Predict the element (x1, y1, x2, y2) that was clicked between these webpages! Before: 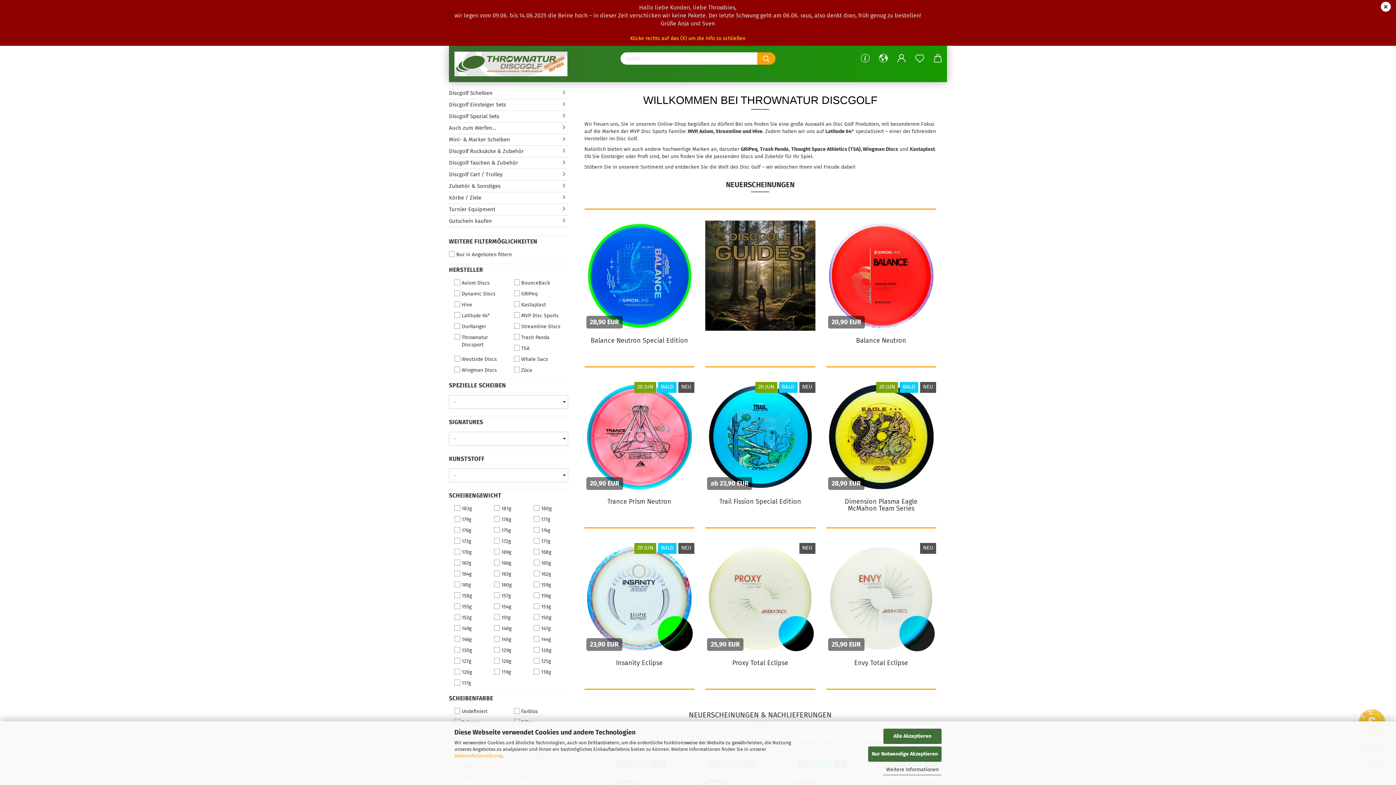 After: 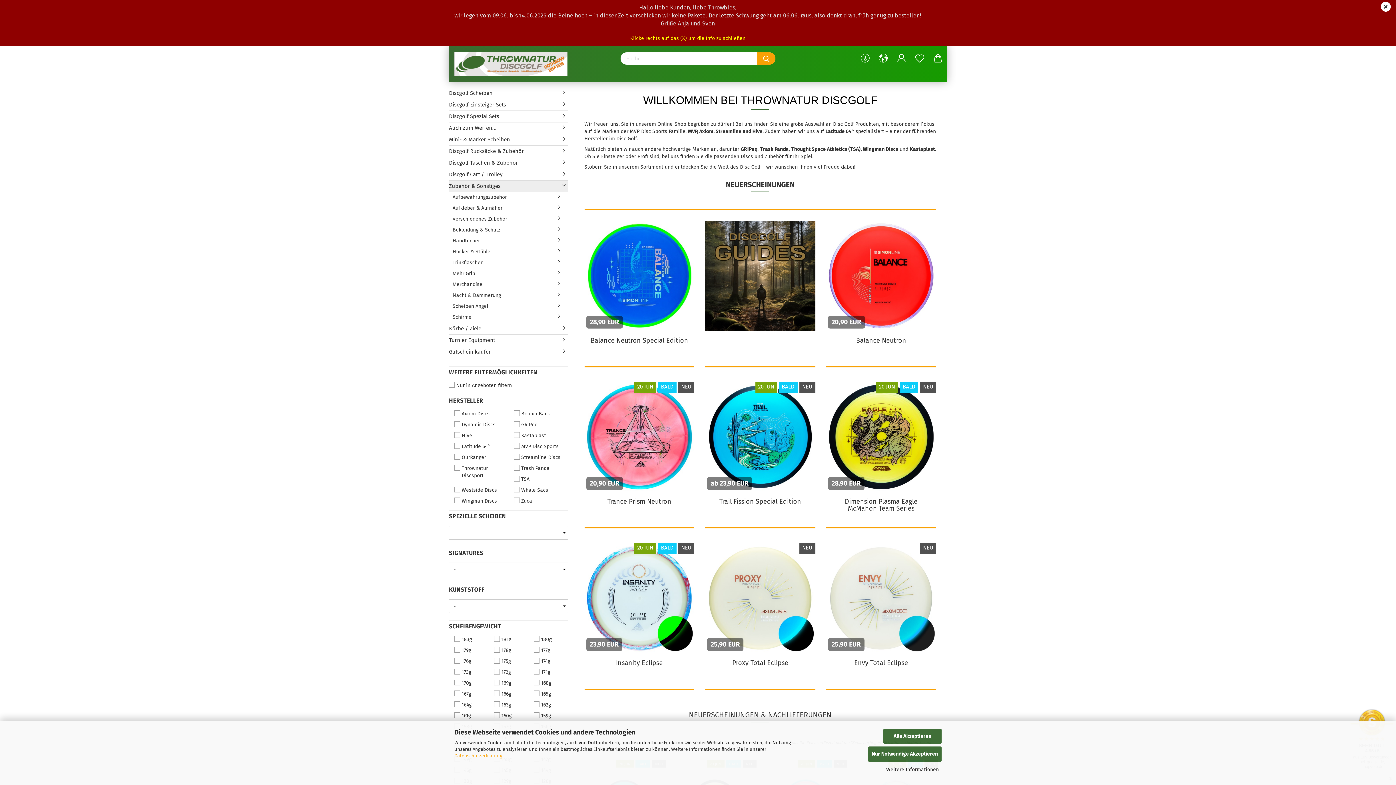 Action: bbox: (449, 180, 568, 192) label: Zubehör & Sonstiges